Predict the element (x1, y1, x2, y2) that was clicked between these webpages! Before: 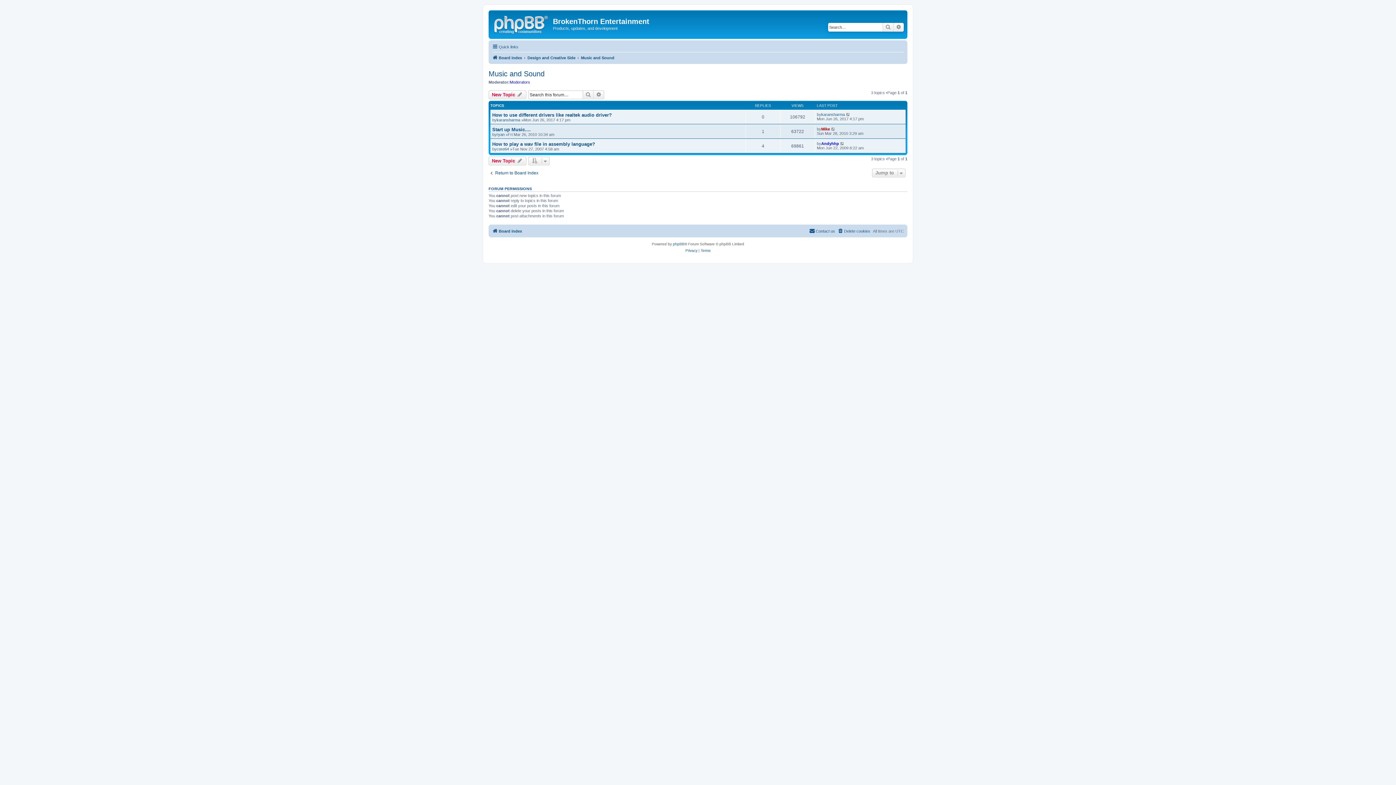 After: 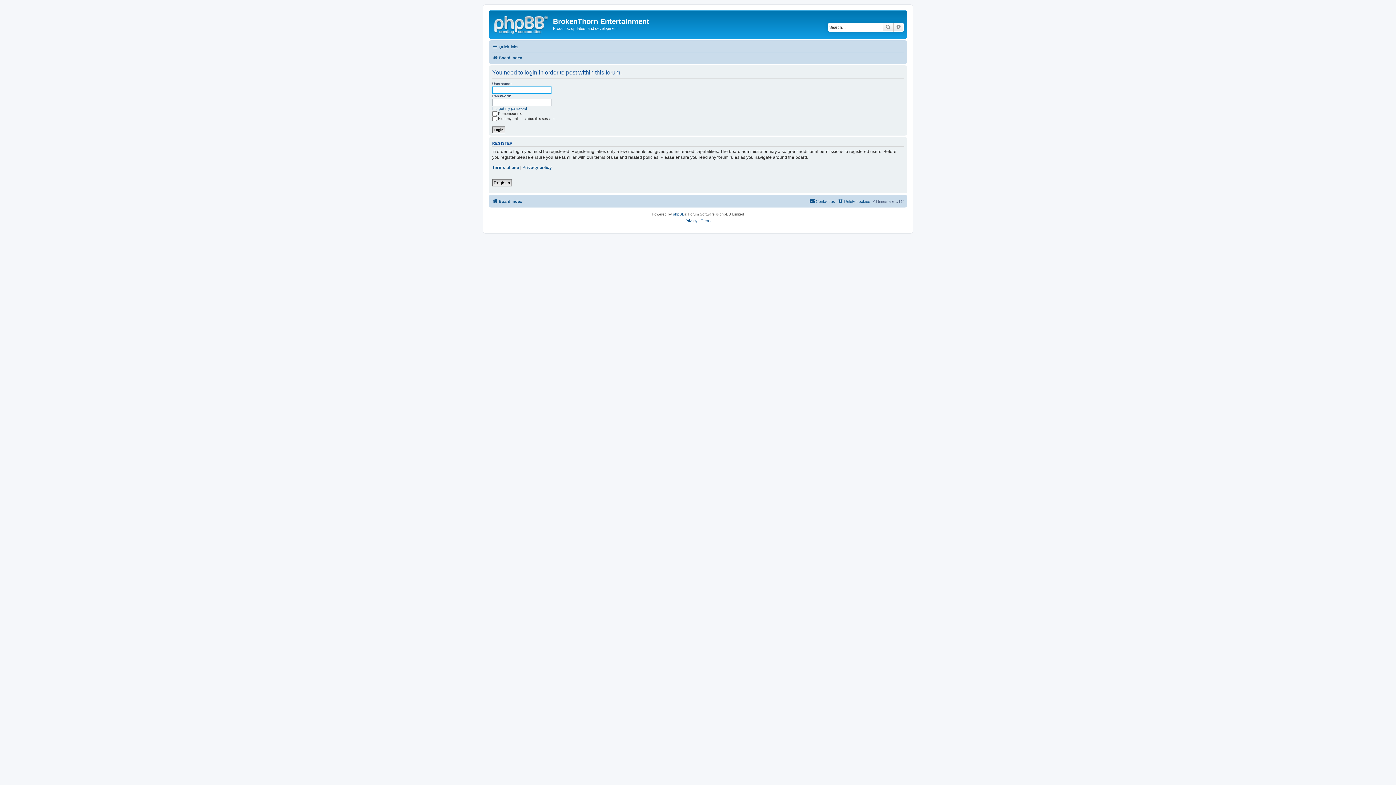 Action: label: New Topic  bbox: (488, 90, 526, 99)